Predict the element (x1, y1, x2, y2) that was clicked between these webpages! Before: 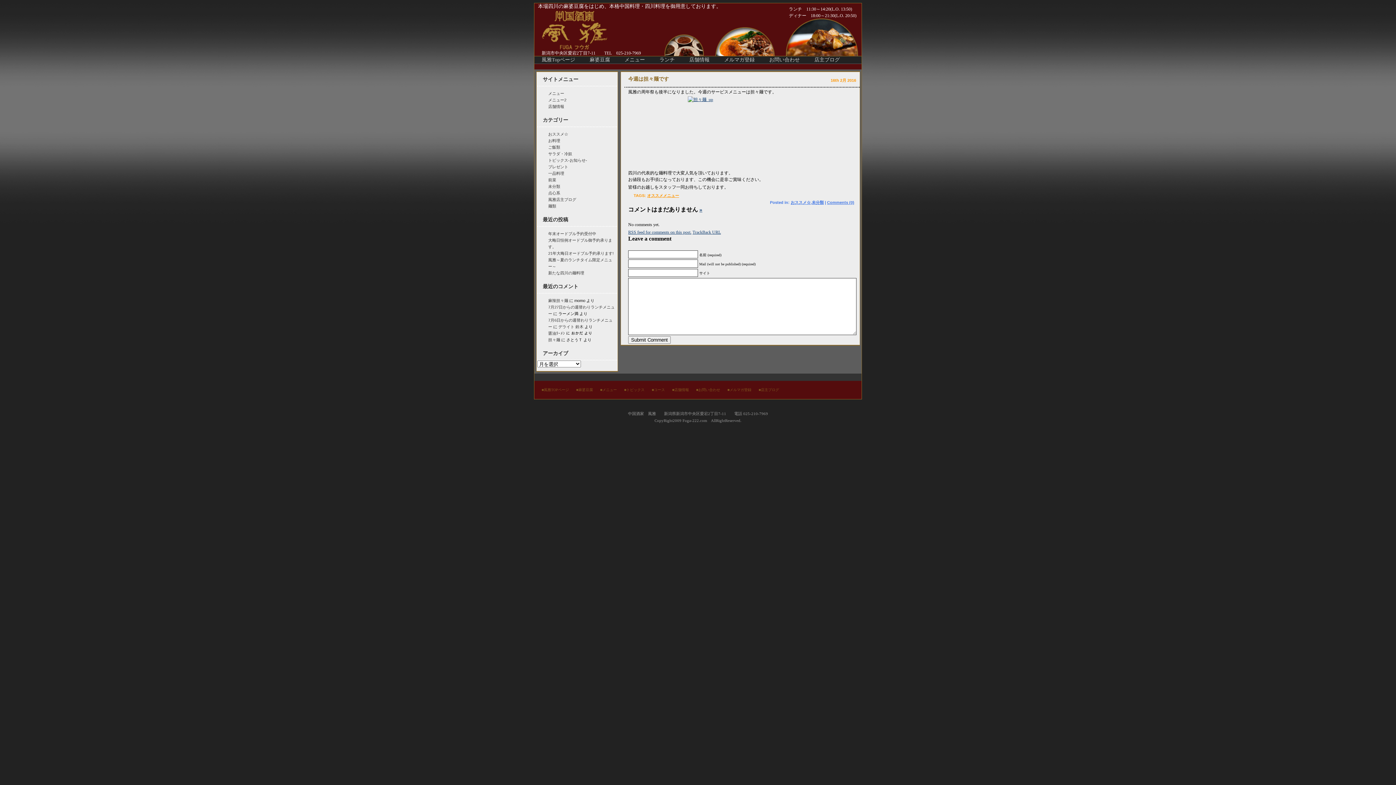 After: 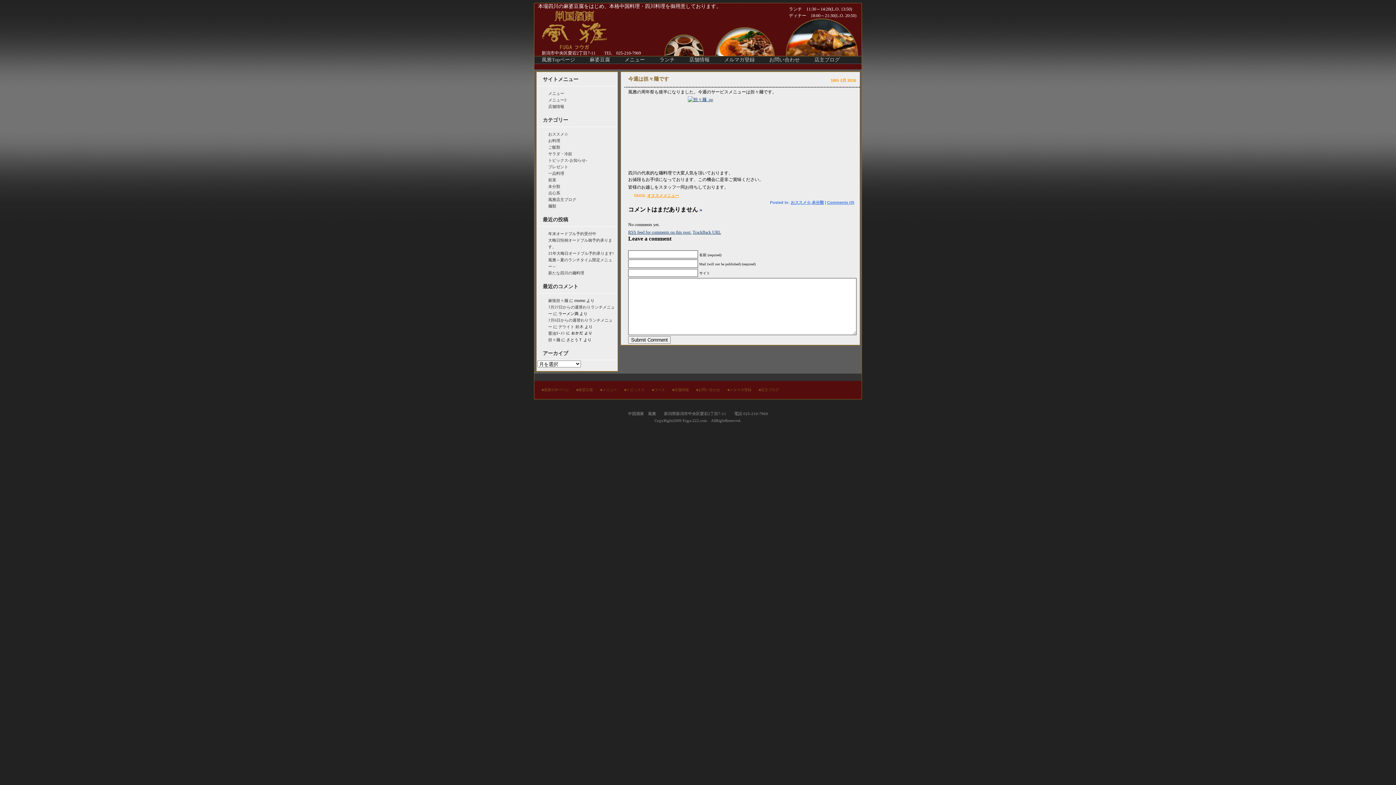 Action: label: » bbox: (699, 206, 702, 212)